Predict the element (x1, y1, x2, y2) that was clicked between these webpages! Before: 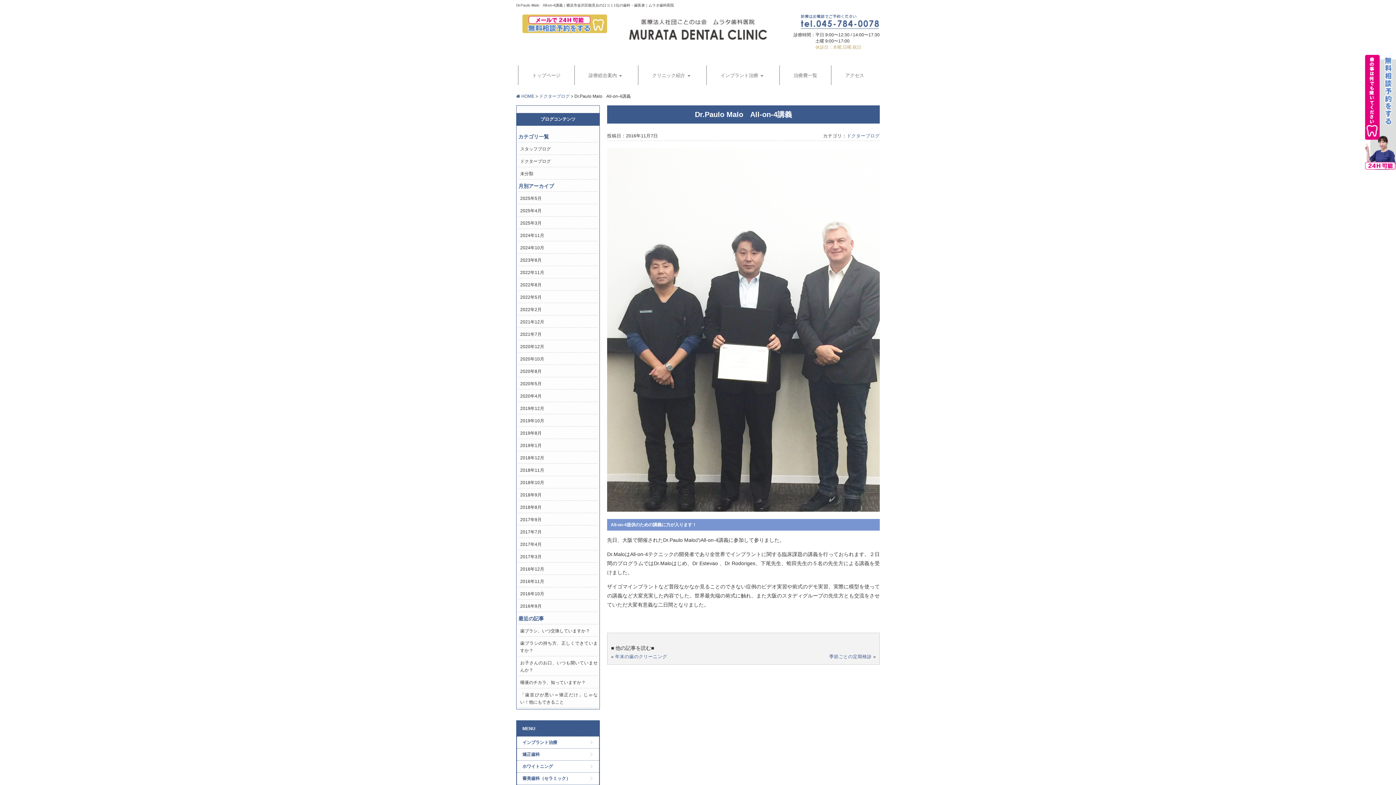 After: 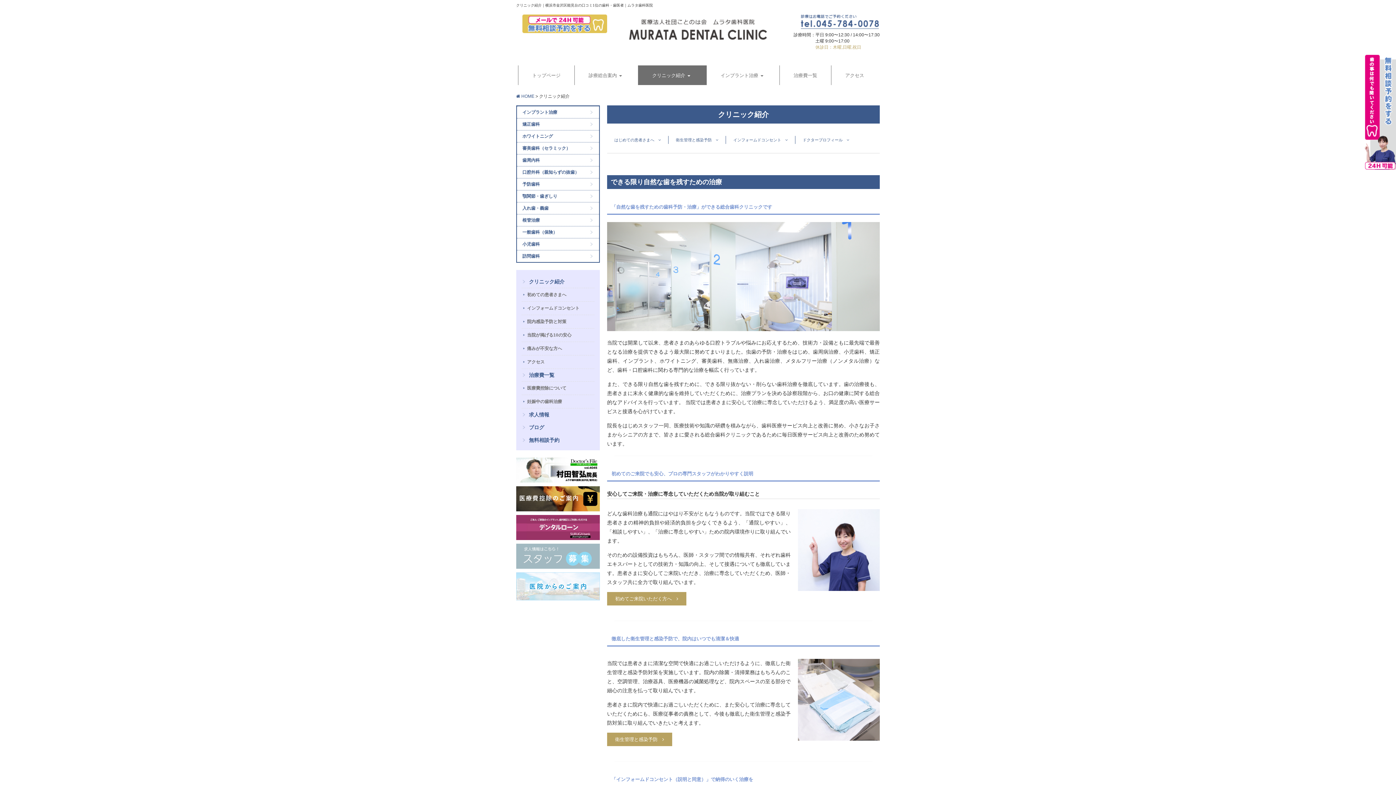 Action: label: クリニック紹介 bbox: (638, 65, 706, 85)